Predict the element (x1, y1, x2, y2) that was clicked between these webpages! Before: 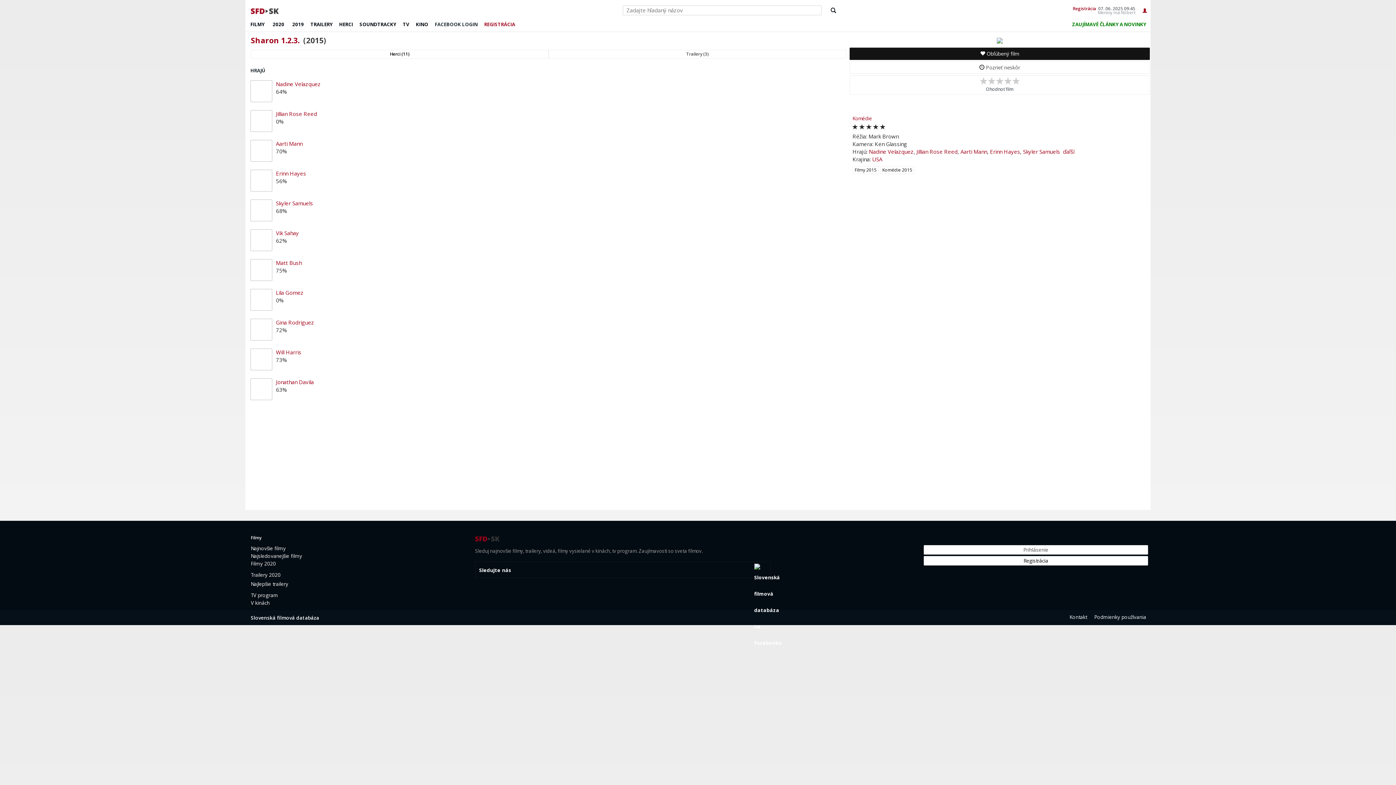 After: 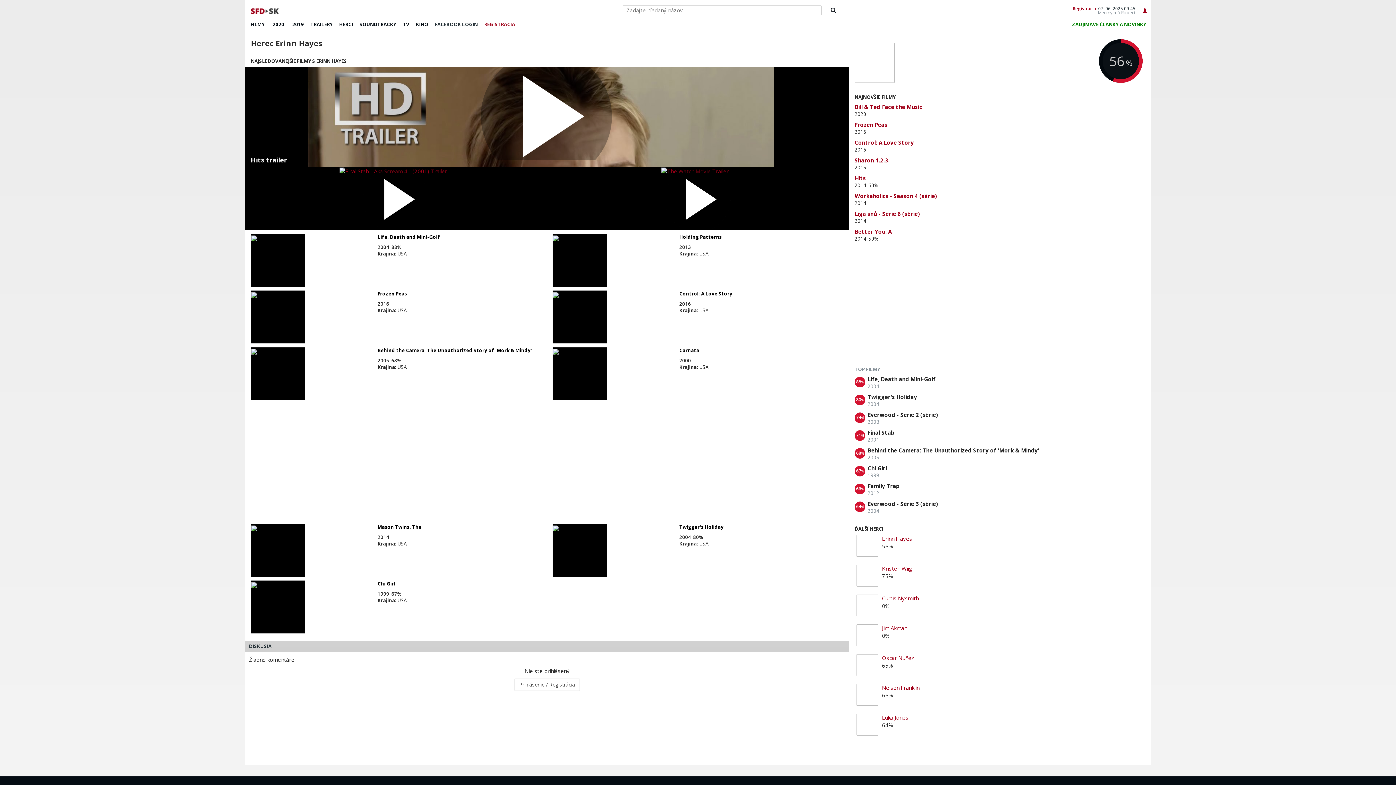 Action: bbox: (276, 169, 306, 177) label: Erinn Hayes